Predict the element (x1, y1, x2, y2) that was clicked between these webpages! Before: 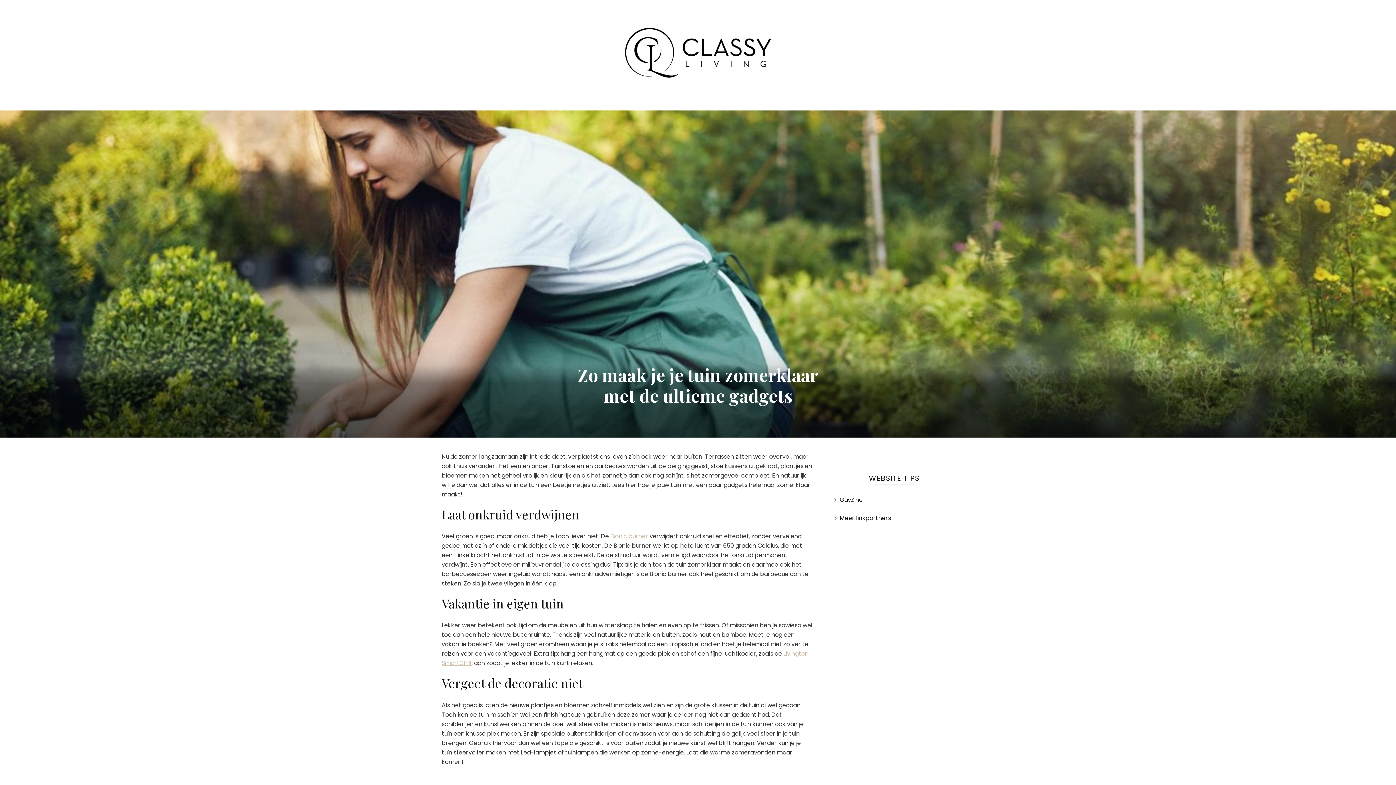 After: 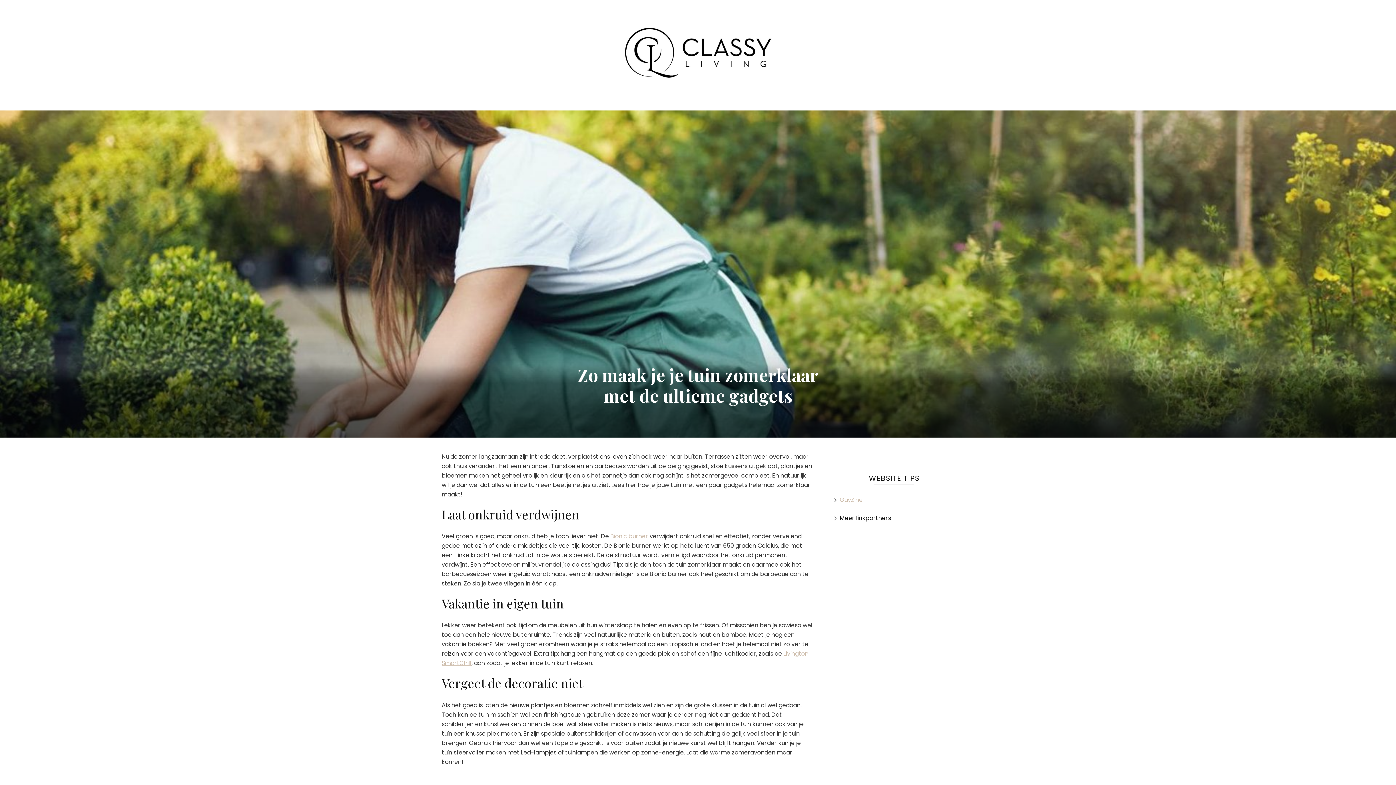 Action: label: GuyZine bbox: (840, 496, 862, 504)